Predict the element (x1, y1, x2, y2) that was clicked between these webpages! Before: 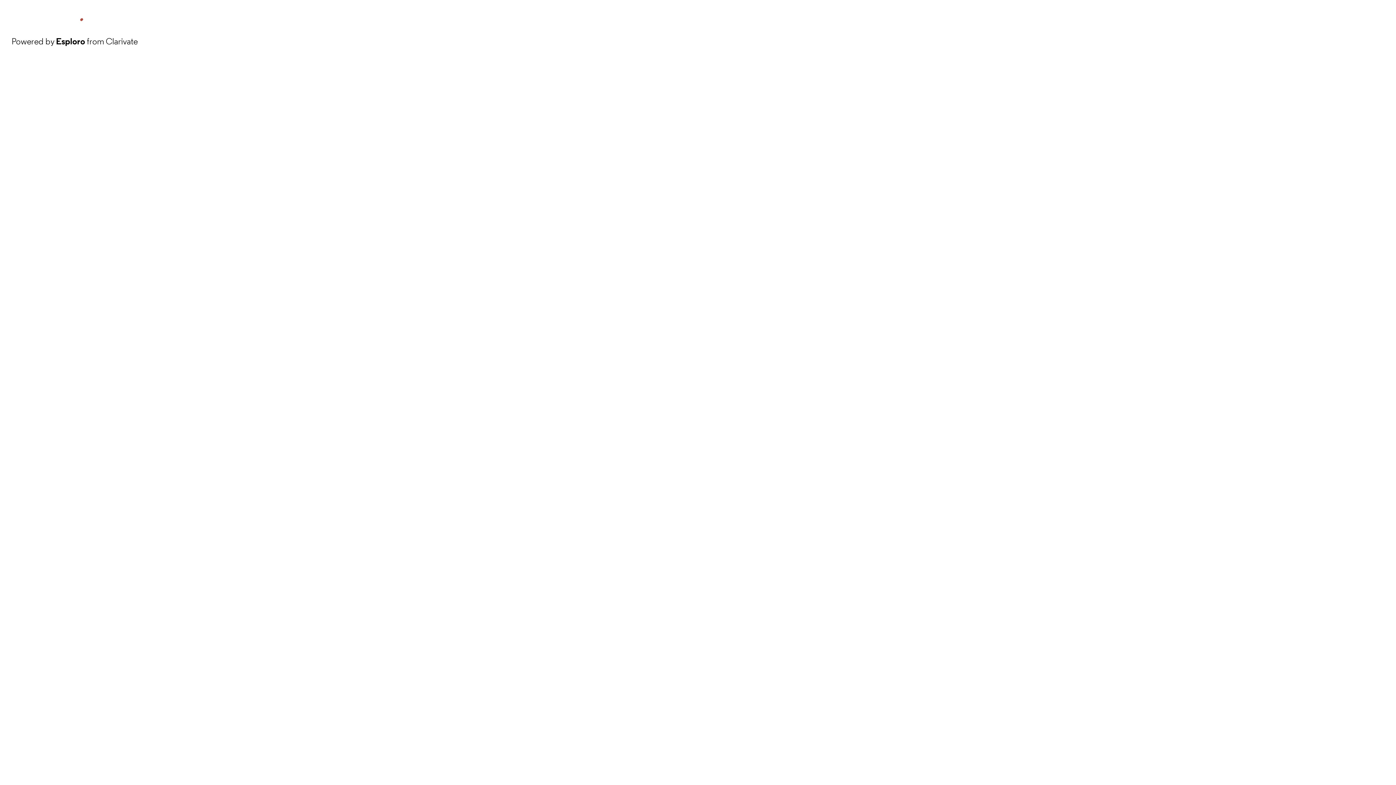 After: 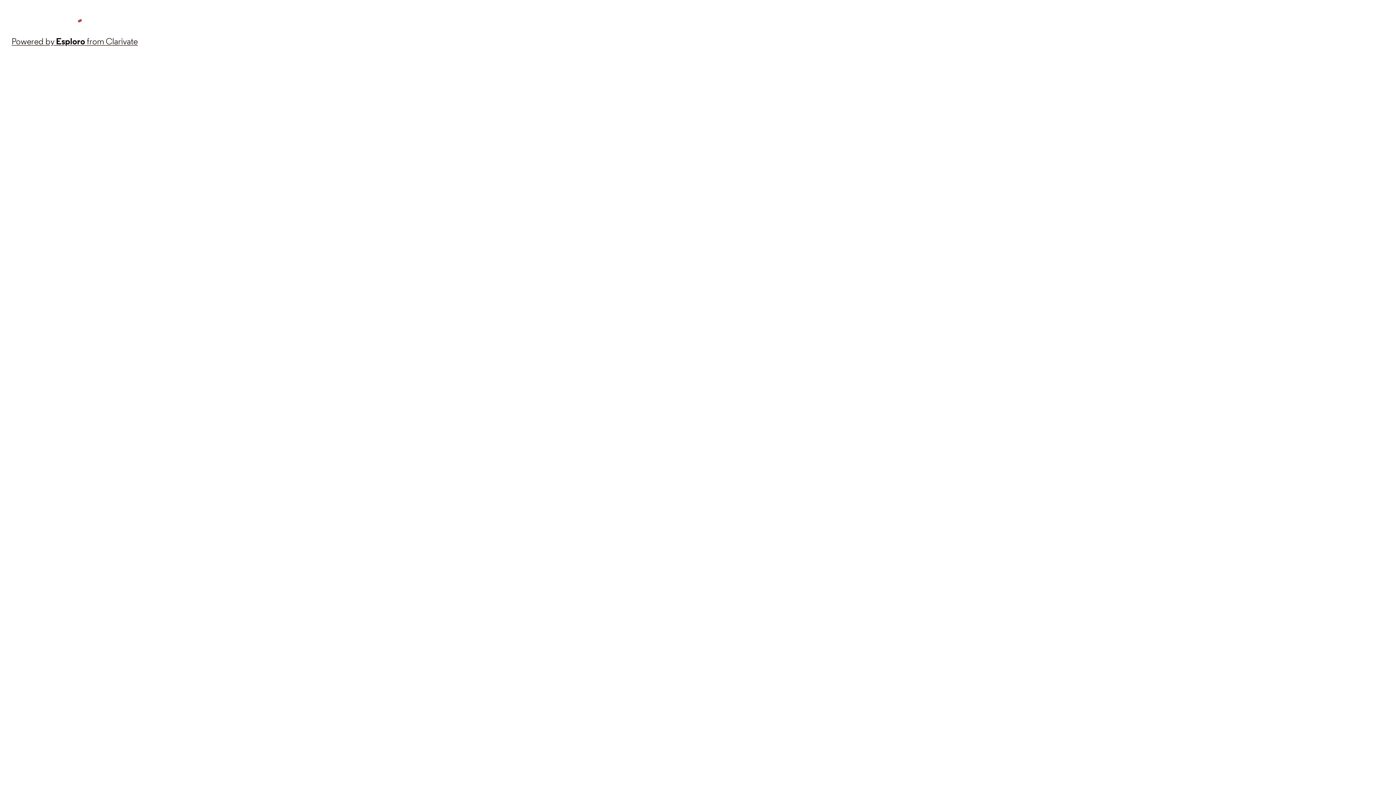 Action: bbox: (11, 34, 137, 48) label: Powered by Esploro from Clarivate